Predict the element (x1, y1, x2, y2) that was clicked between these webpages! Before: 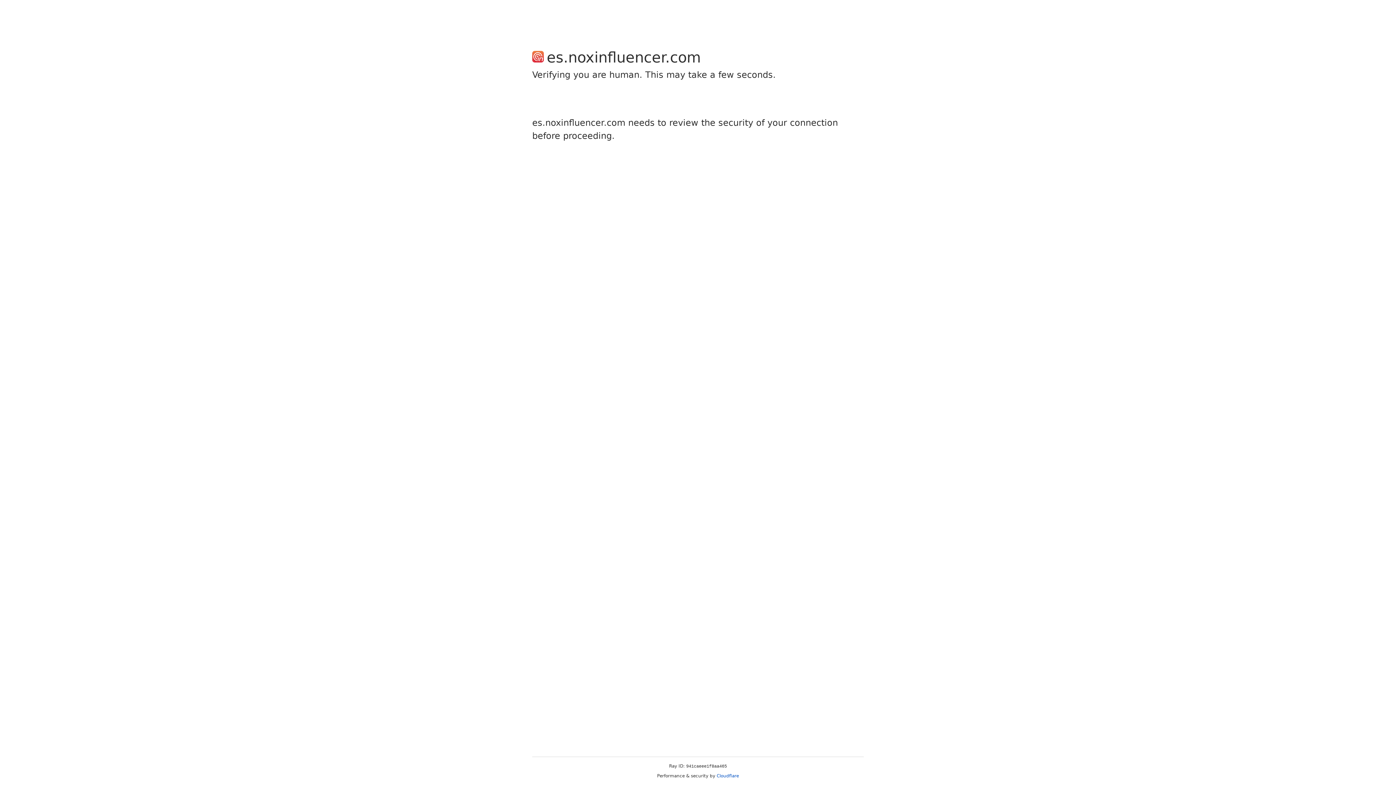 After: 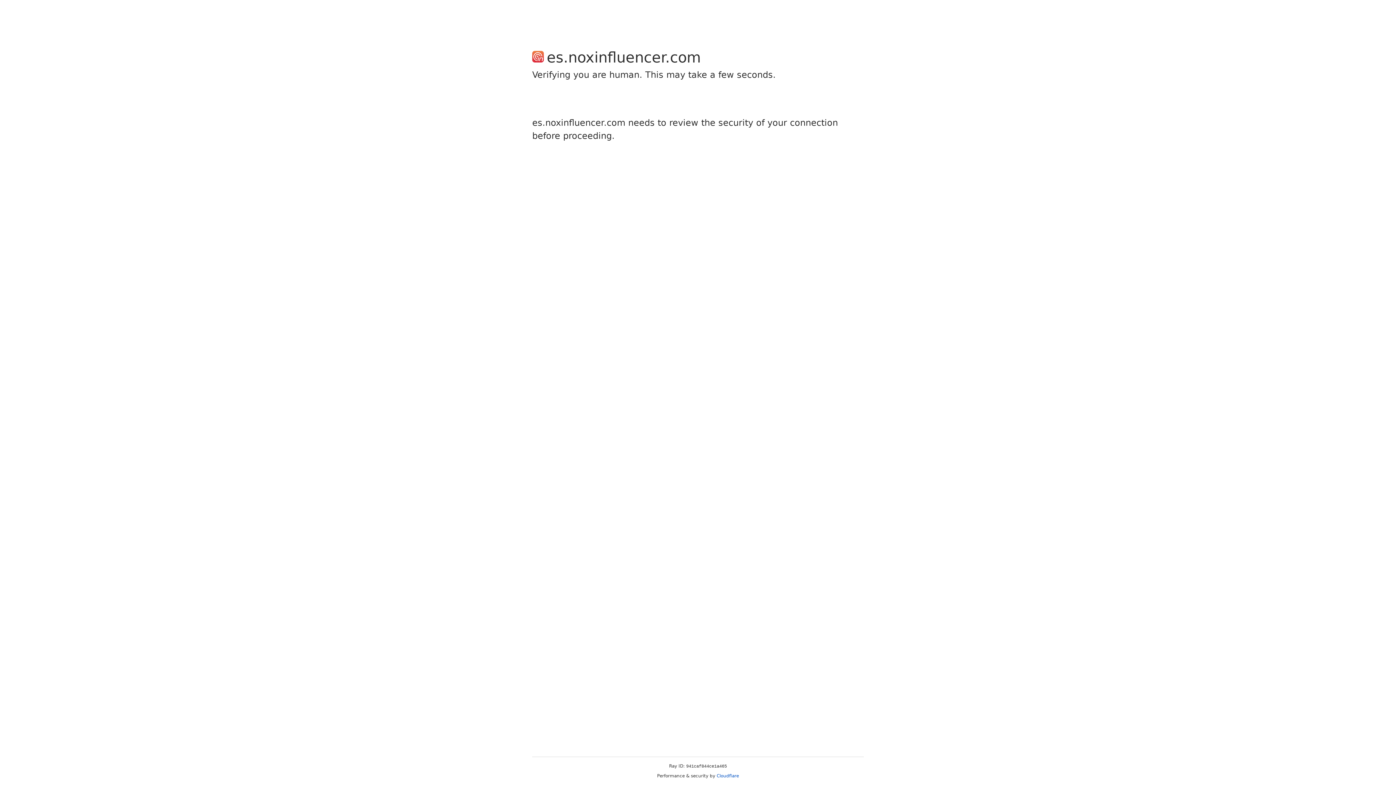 Action: label: Cloudflare bbox: (716, 773, 739, 778)